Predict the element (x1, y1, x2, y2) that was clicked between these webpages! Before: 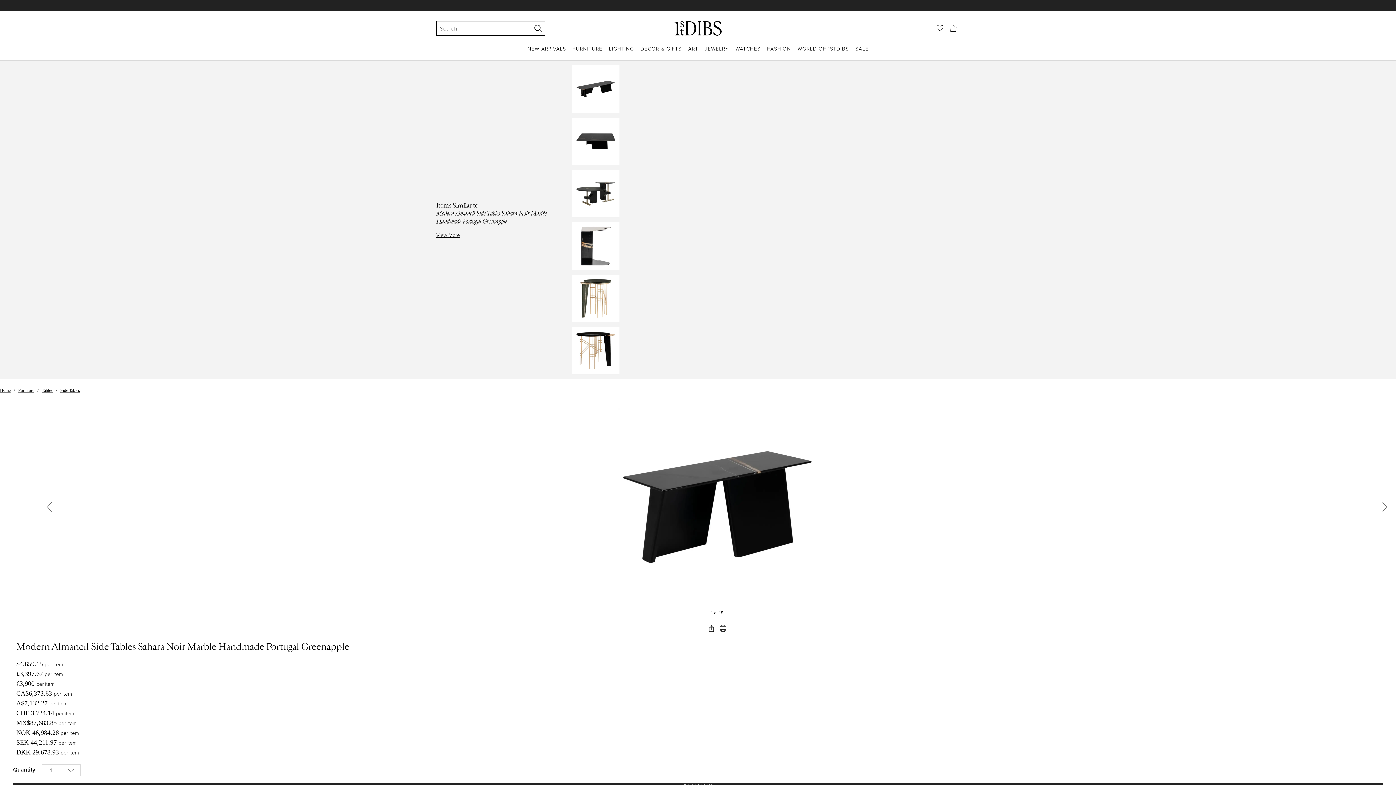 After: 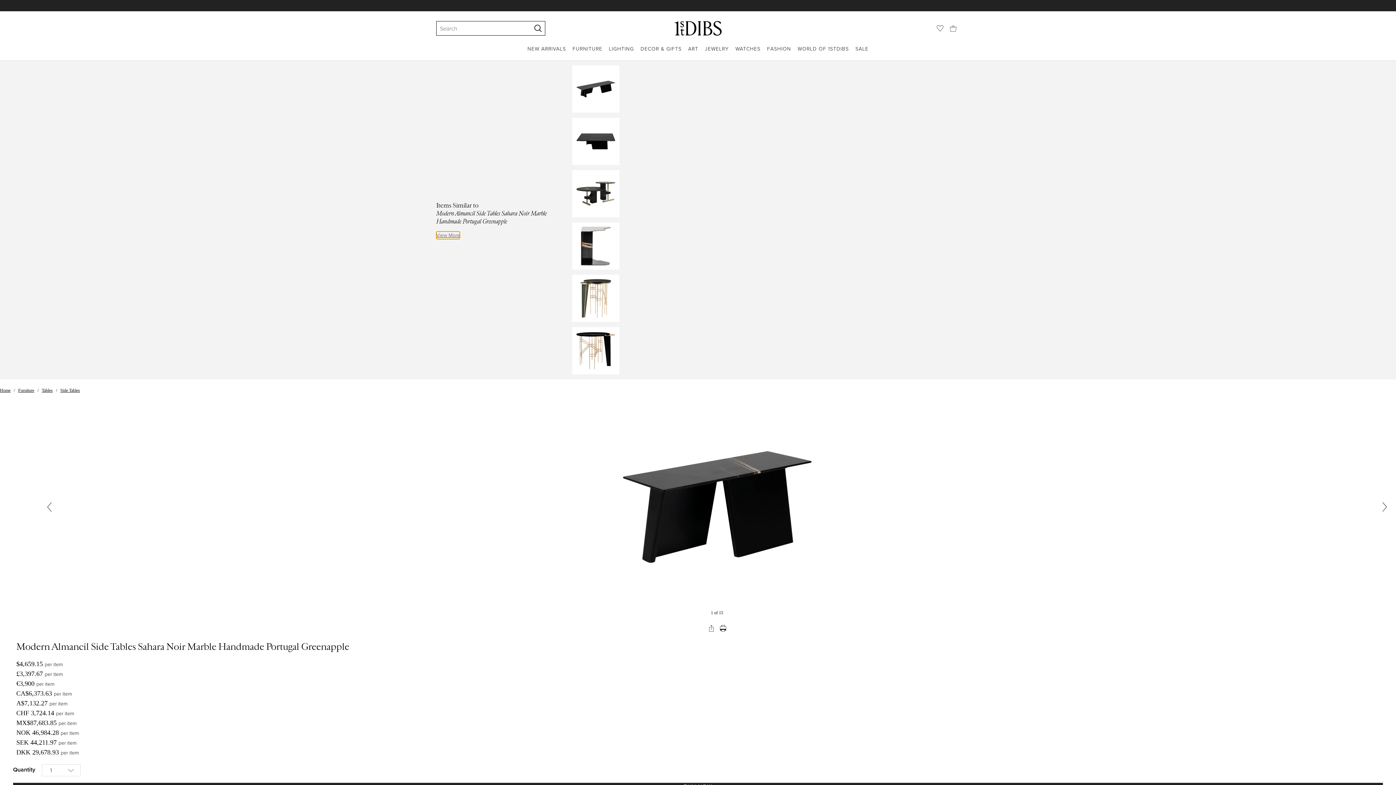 Action: label: View More bbox: (436, 231, 460, 238)